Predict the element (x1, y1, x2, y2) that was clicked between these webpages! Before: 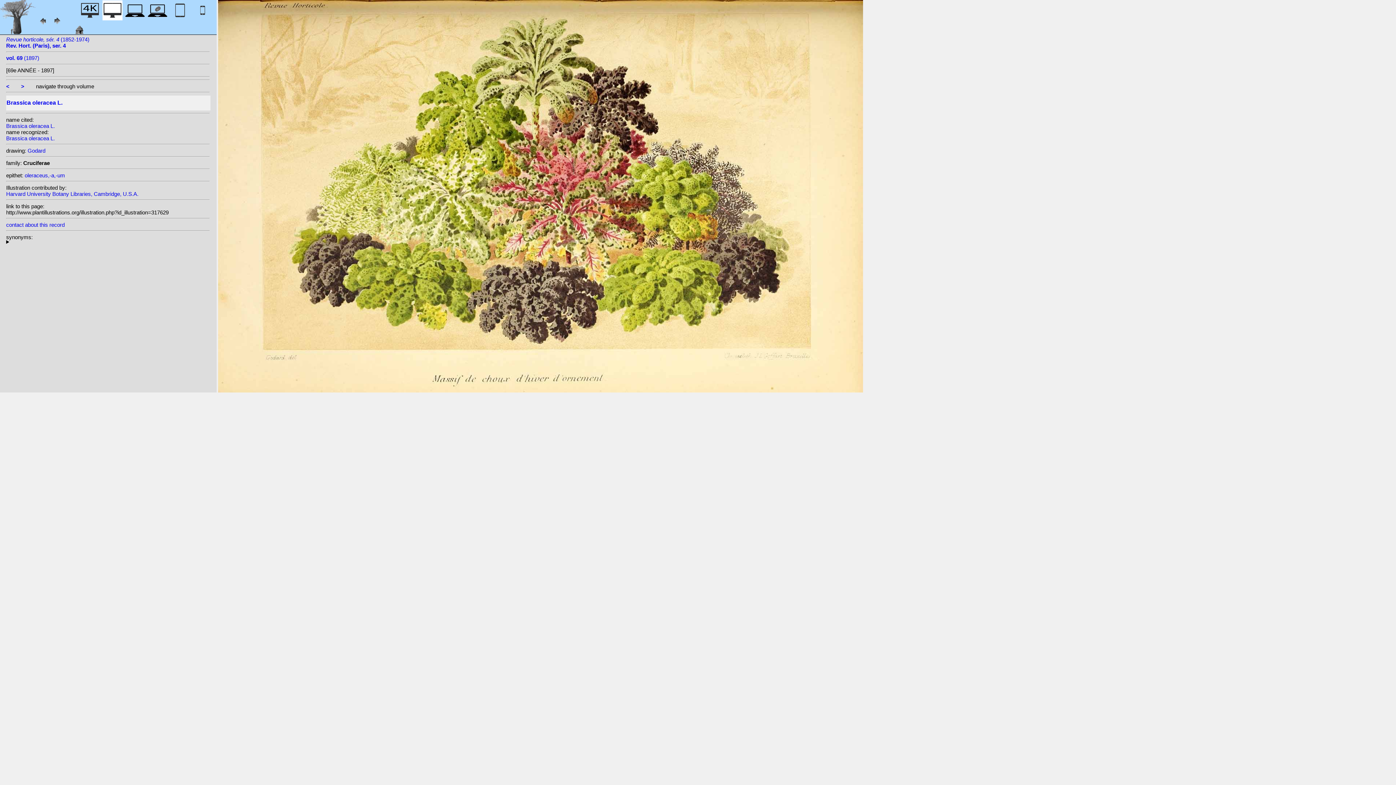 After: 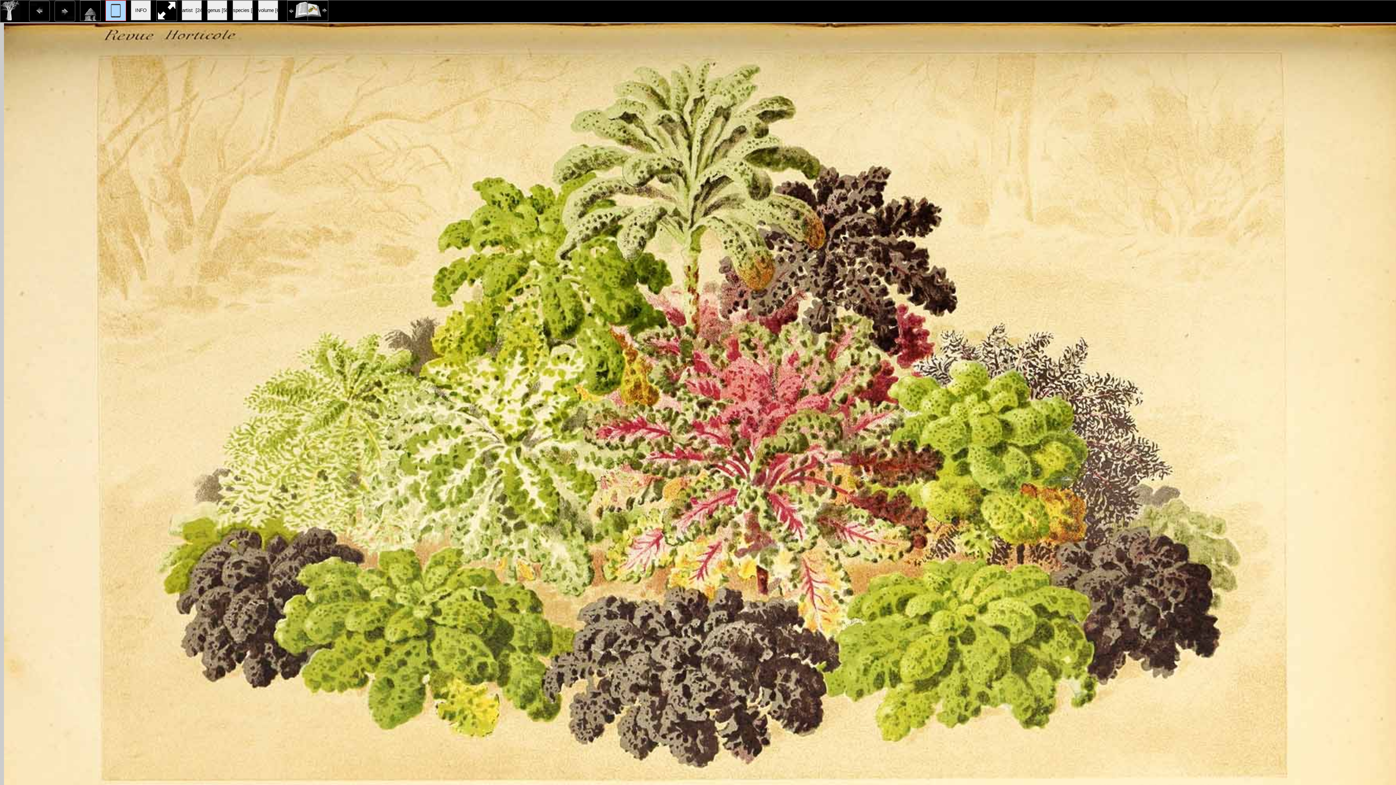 Action: bbox: (192, 12, 212, 22)